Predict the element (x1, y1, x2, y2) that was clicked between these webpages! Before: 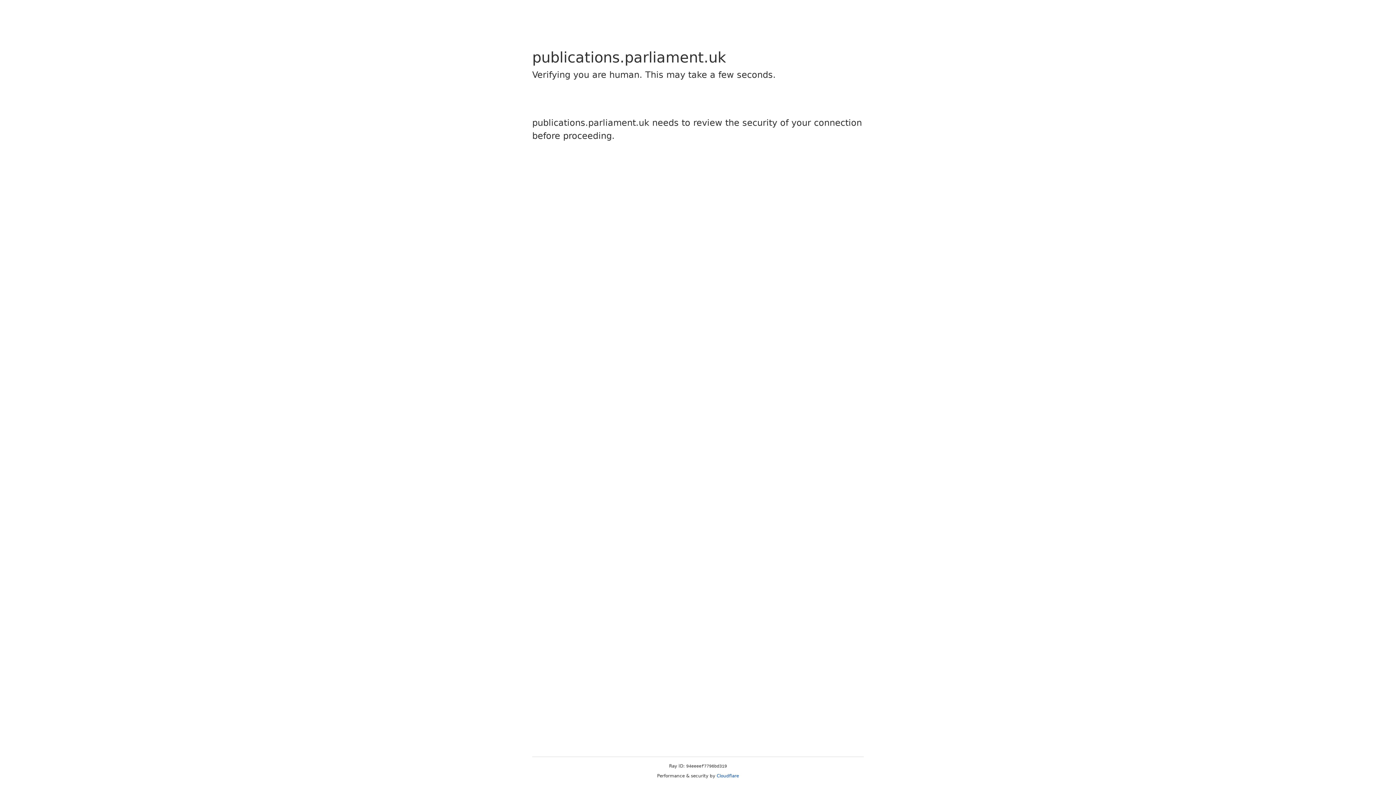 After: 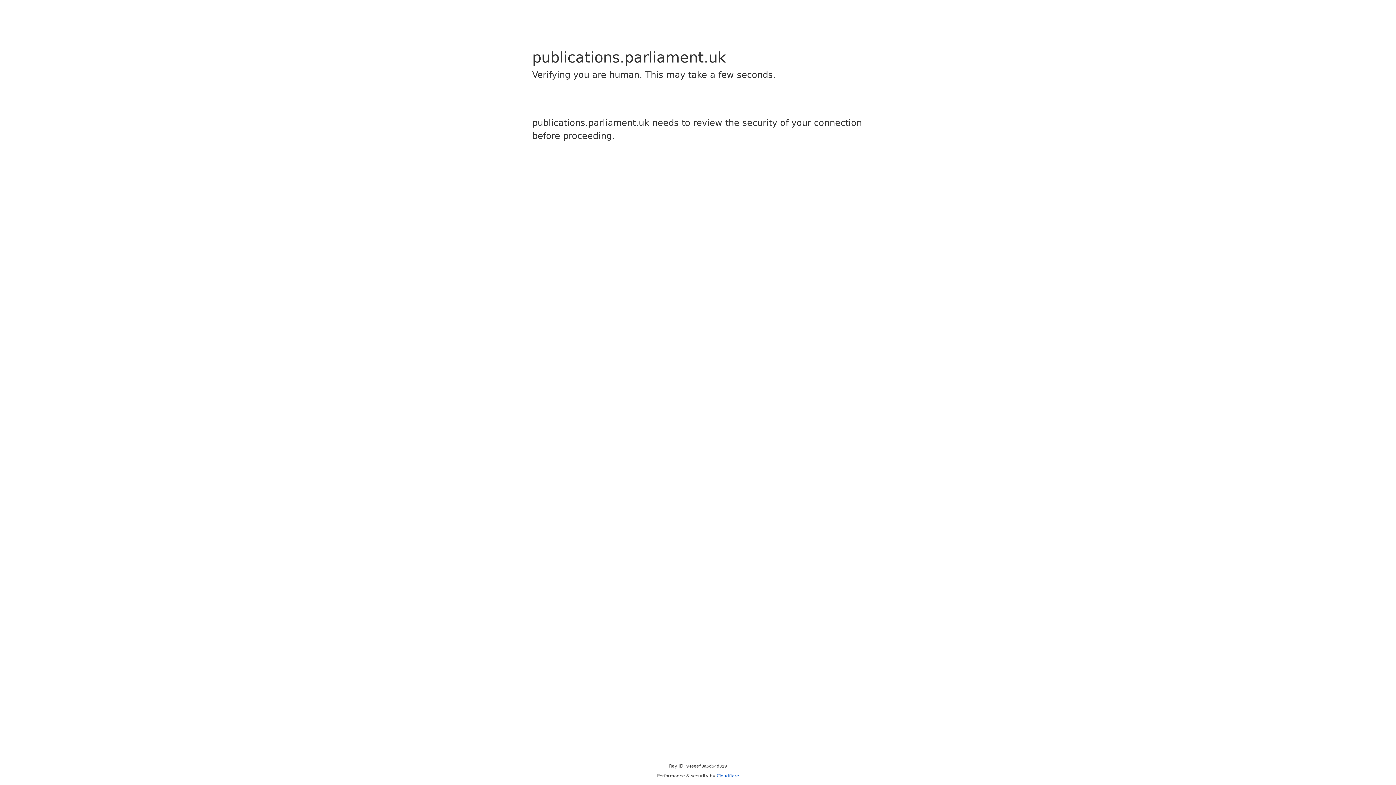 Action: label: Cloudflare bbox: (716, 773, 739, 778)